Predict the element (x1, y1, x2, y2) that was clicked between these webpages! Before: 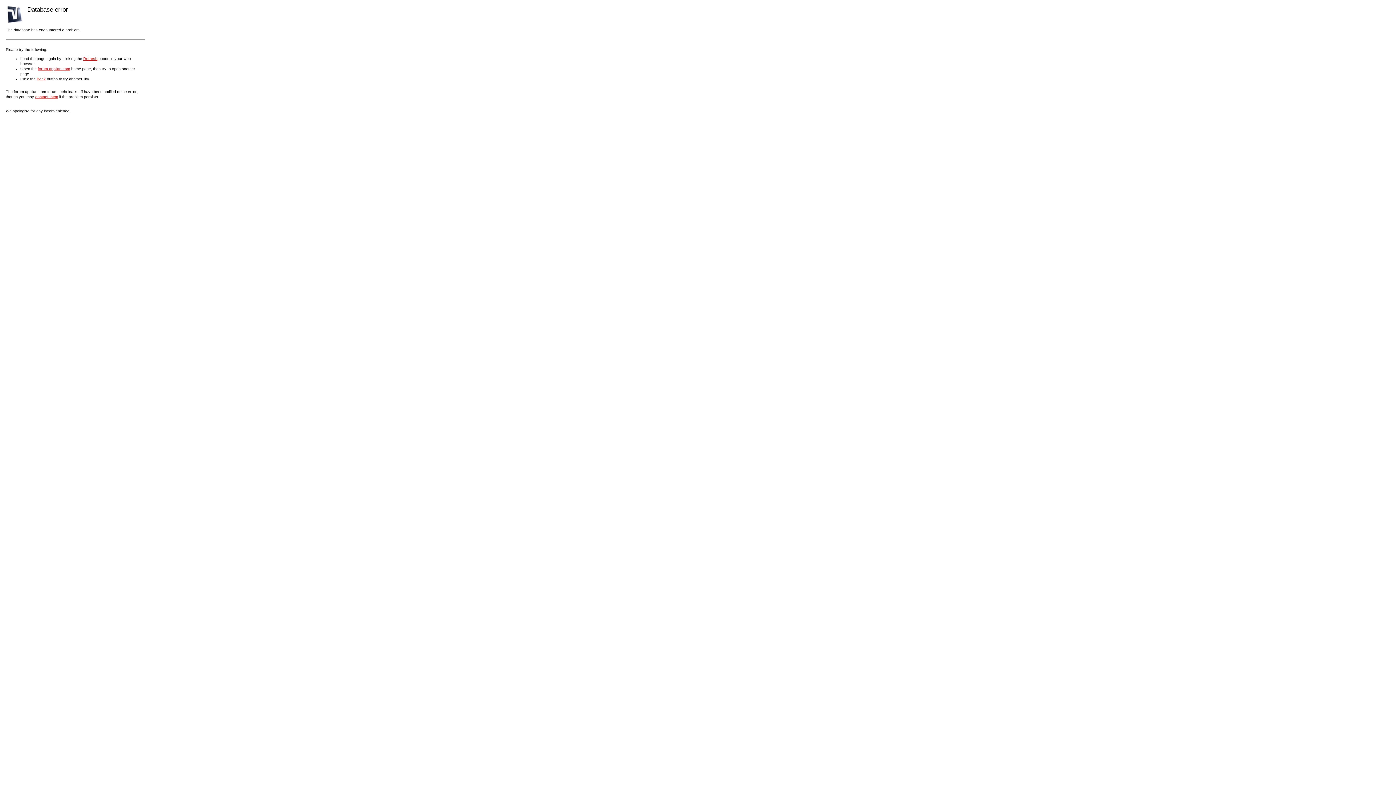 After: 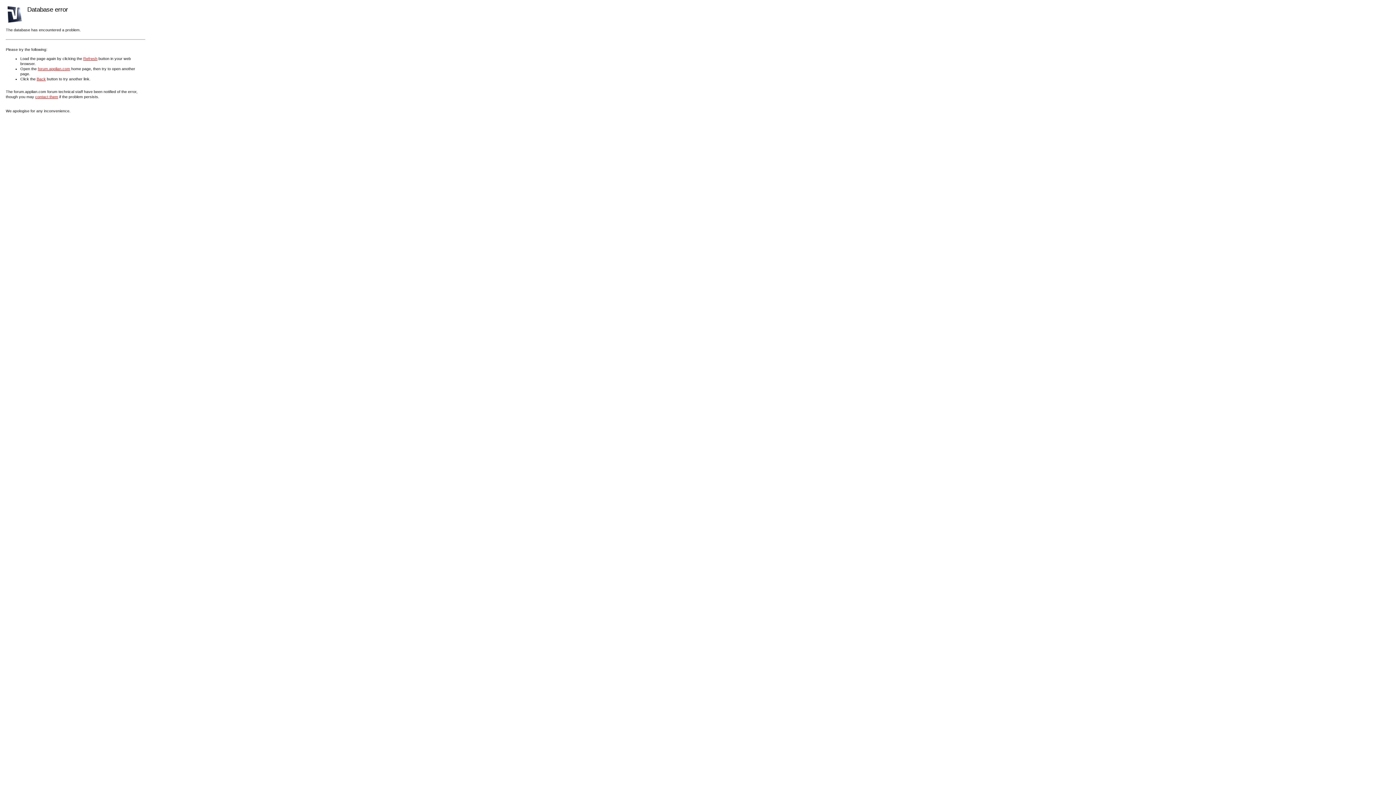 Action: bbox: (37, 66, 70, 70) label: forum.applian.com